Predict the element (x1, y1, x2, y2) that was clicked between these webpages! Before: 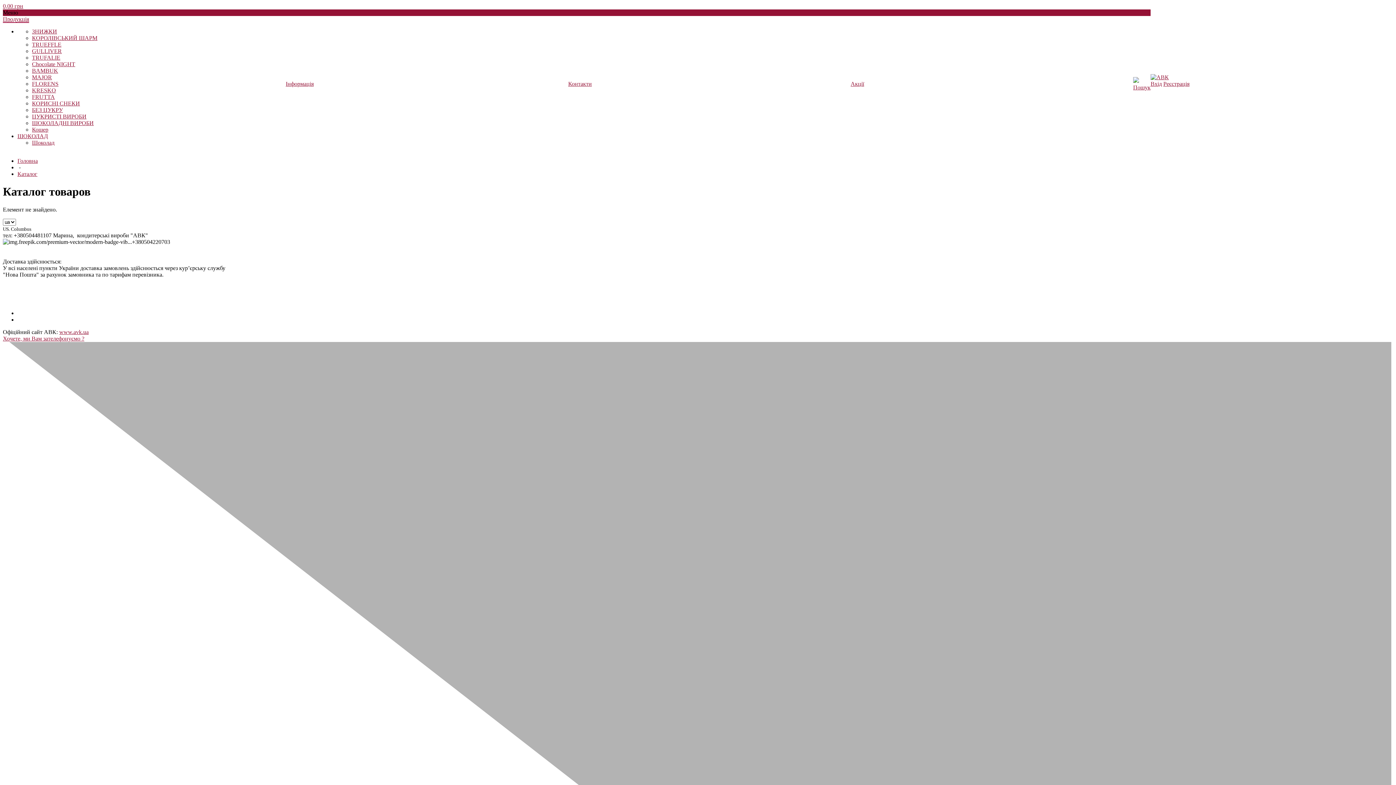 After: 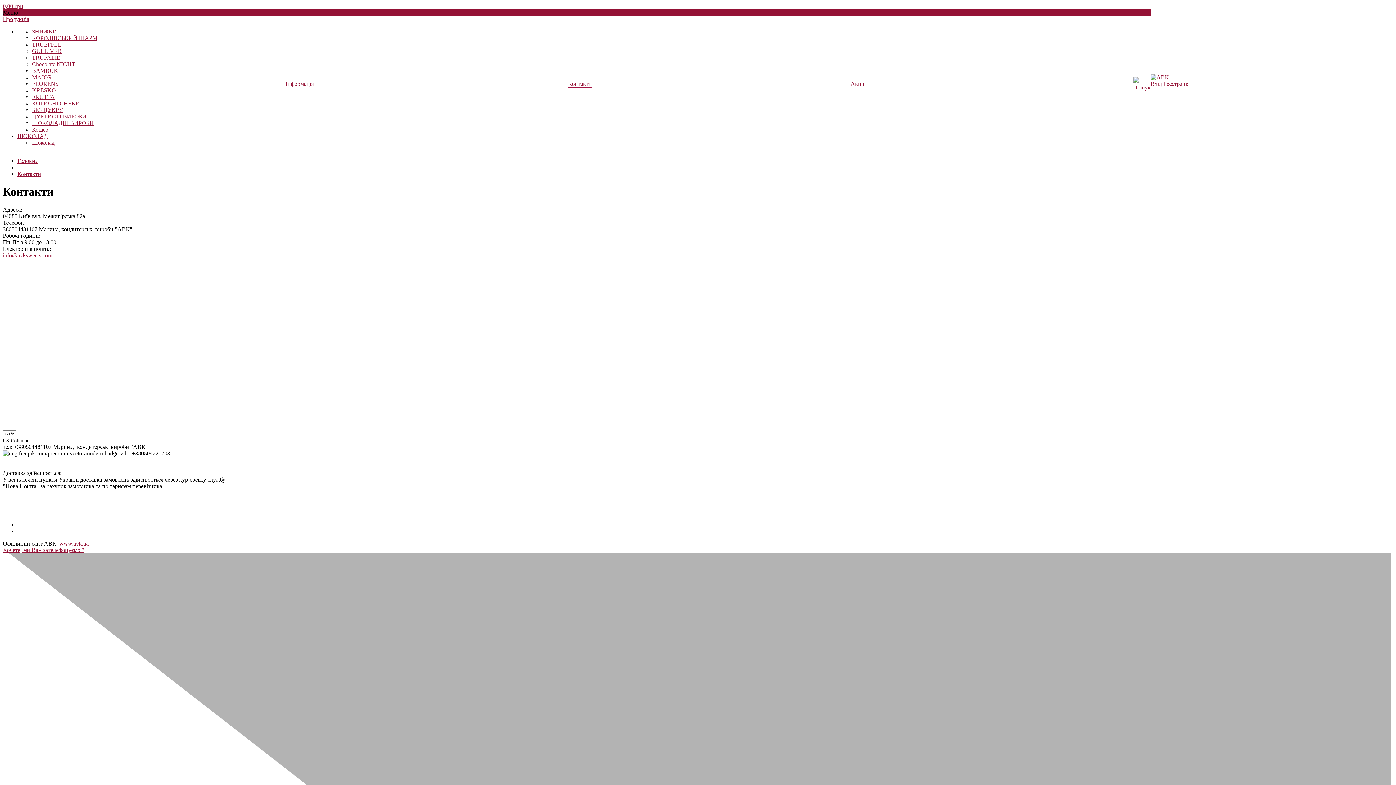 Action: label: Контакти bbox: (568, 80, 592, 86)